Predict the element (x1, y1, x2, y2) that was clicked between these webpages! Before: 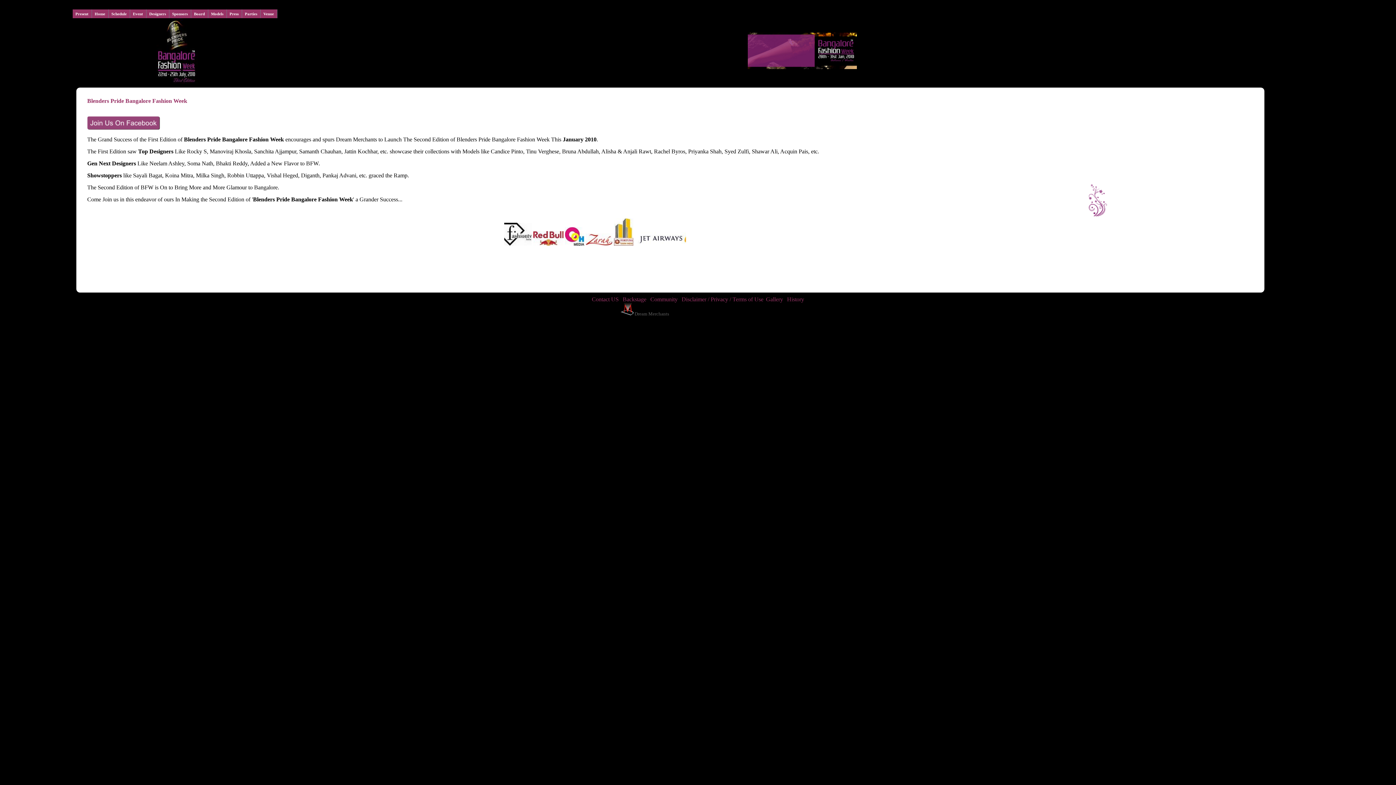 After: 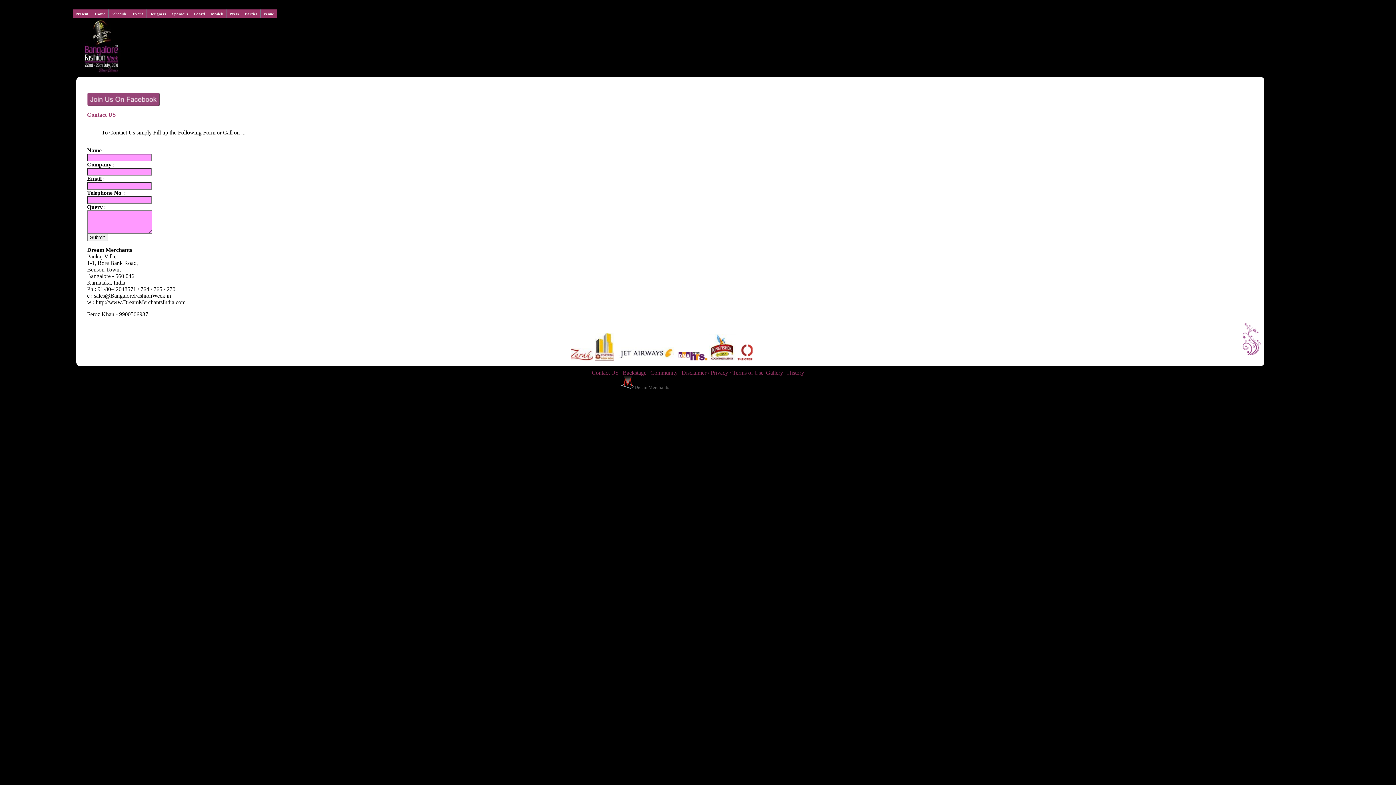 Action: label: Contact US  bbox: (592, 296, 620, 302)